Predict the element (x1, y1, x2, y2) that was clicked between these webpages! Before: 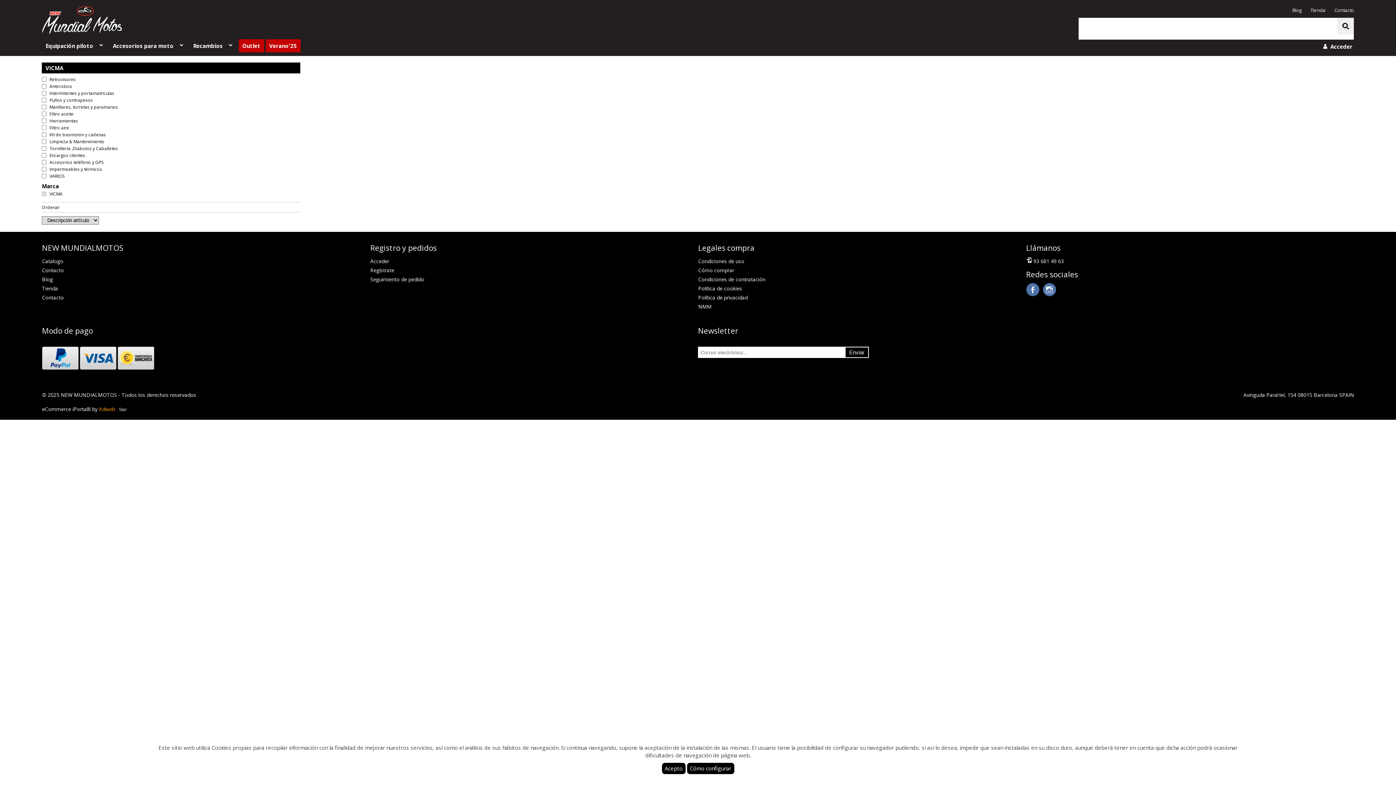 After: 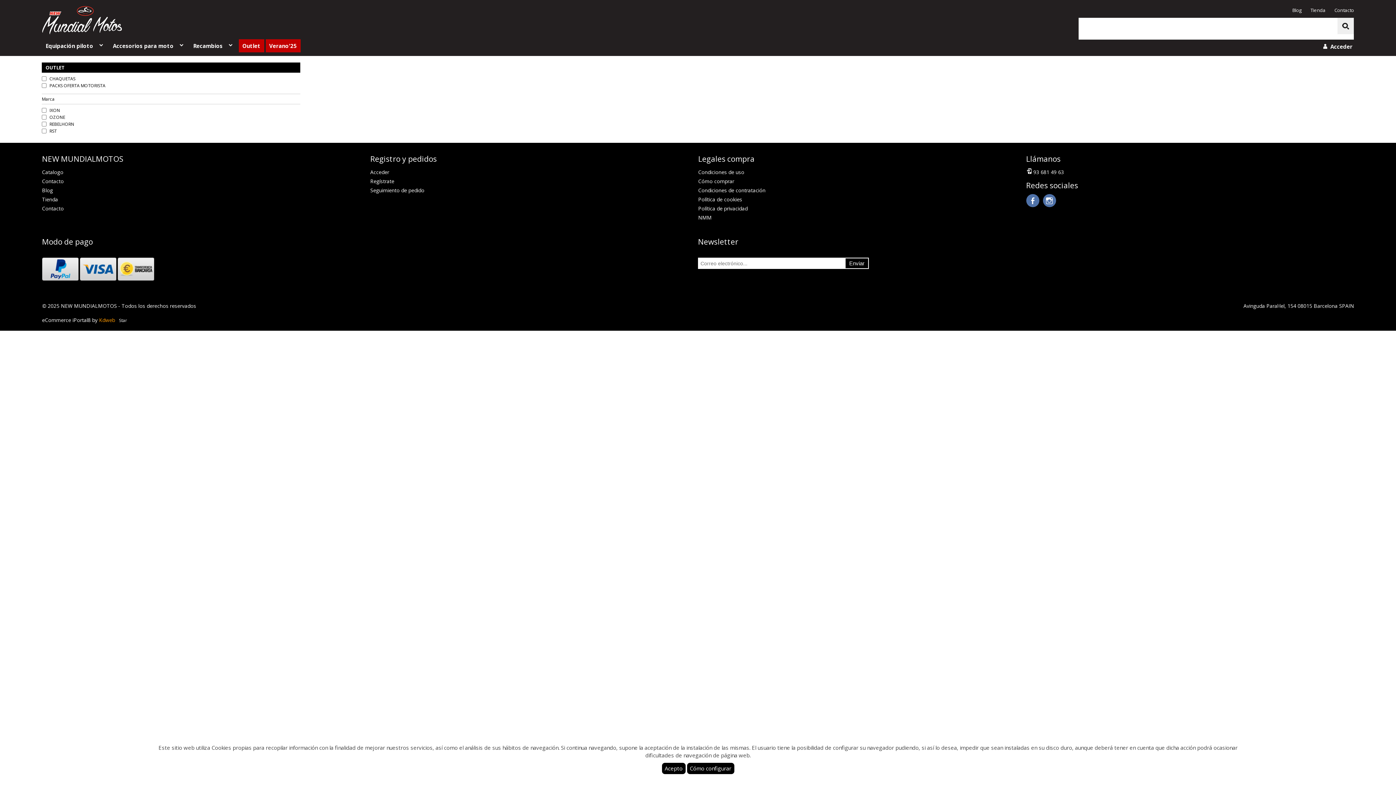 Action: label: Verano'25 bbox: (265, 39, 300, 52)